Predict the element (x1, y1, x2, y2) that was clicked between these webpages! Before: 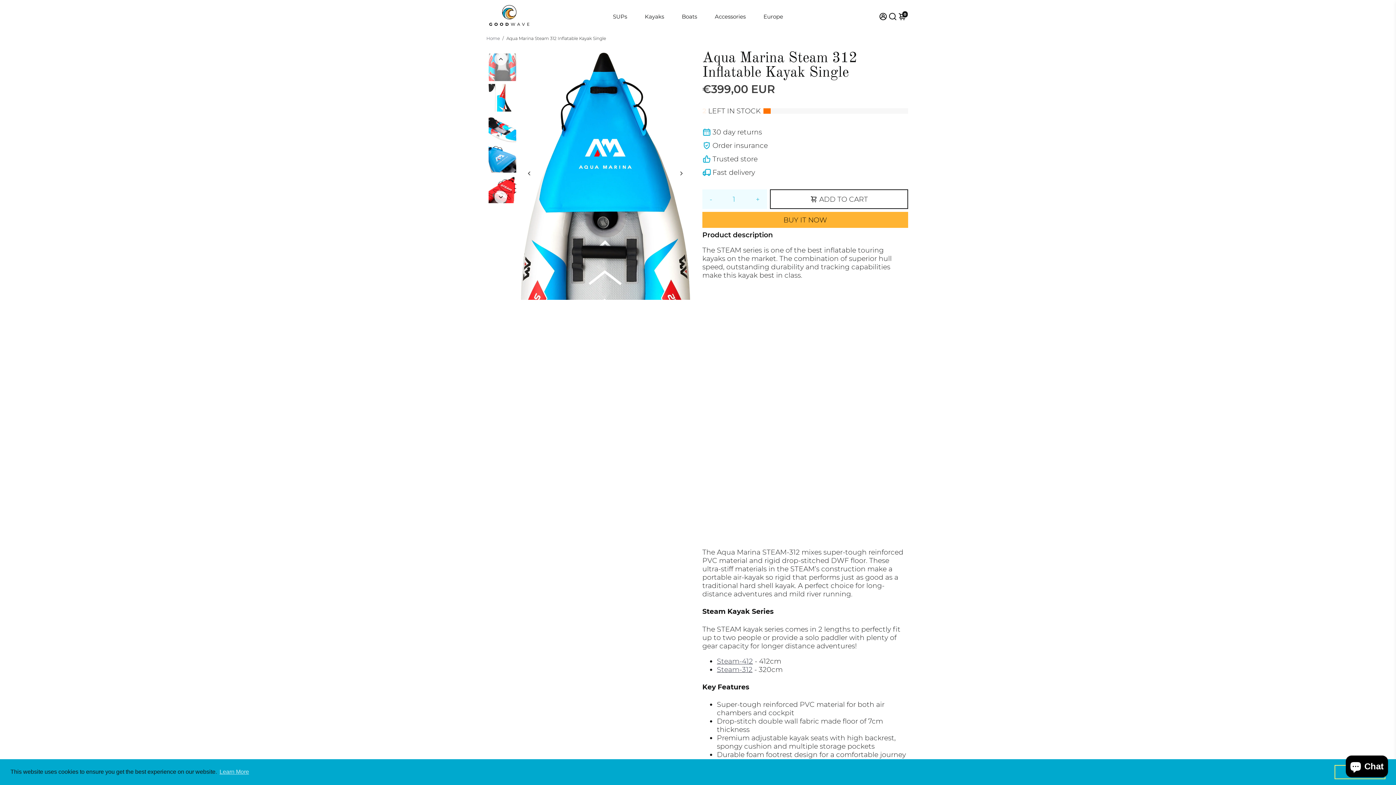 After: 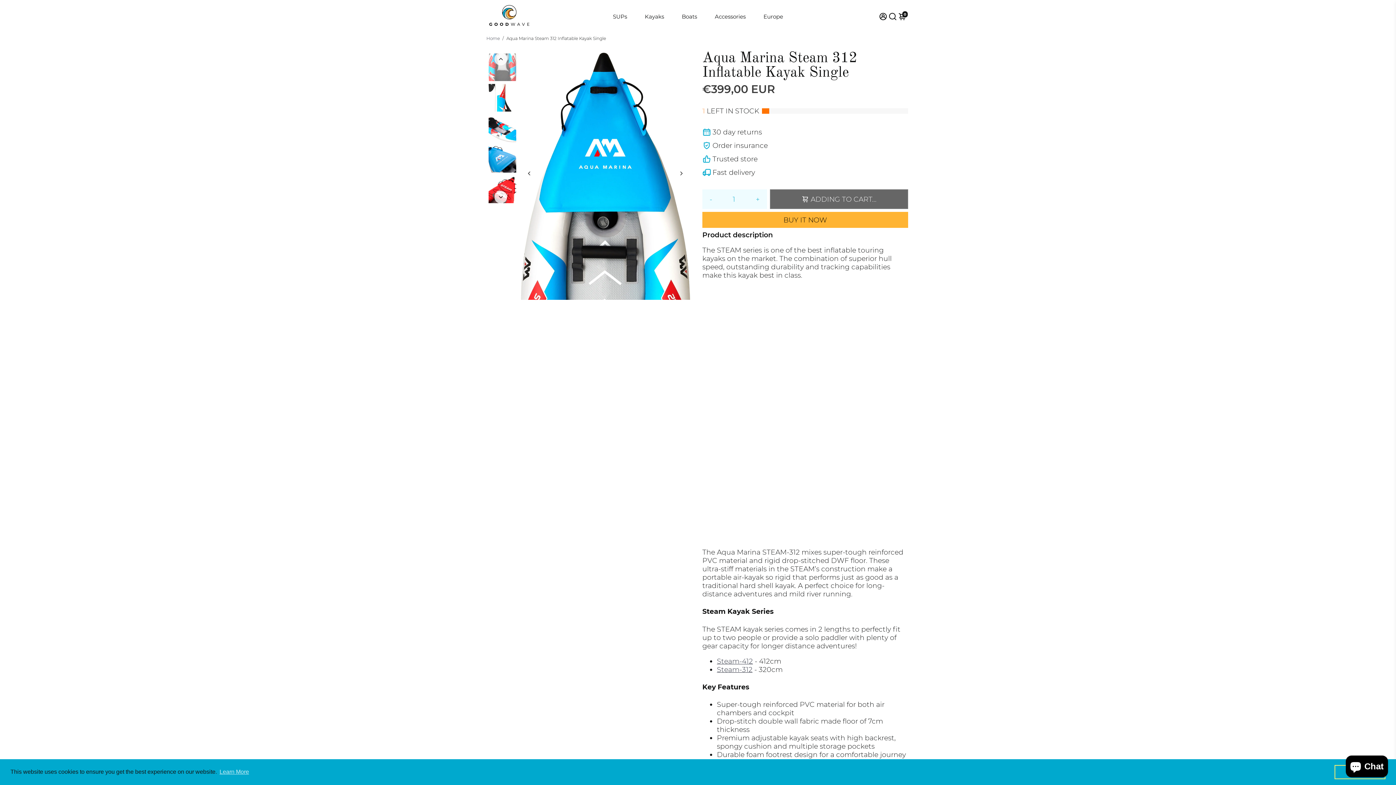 Action: label: ADD TO CART bbox: (770, 189, 908, 209)